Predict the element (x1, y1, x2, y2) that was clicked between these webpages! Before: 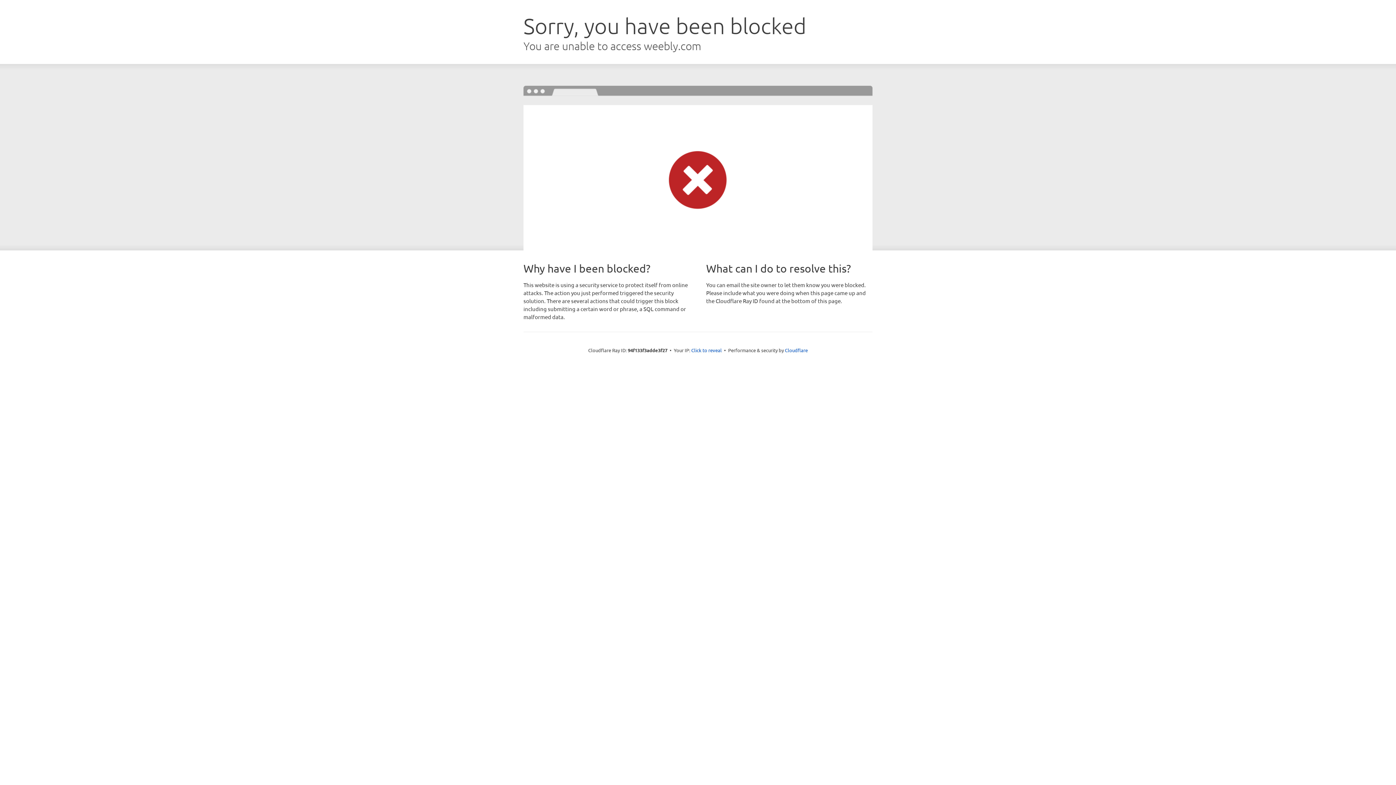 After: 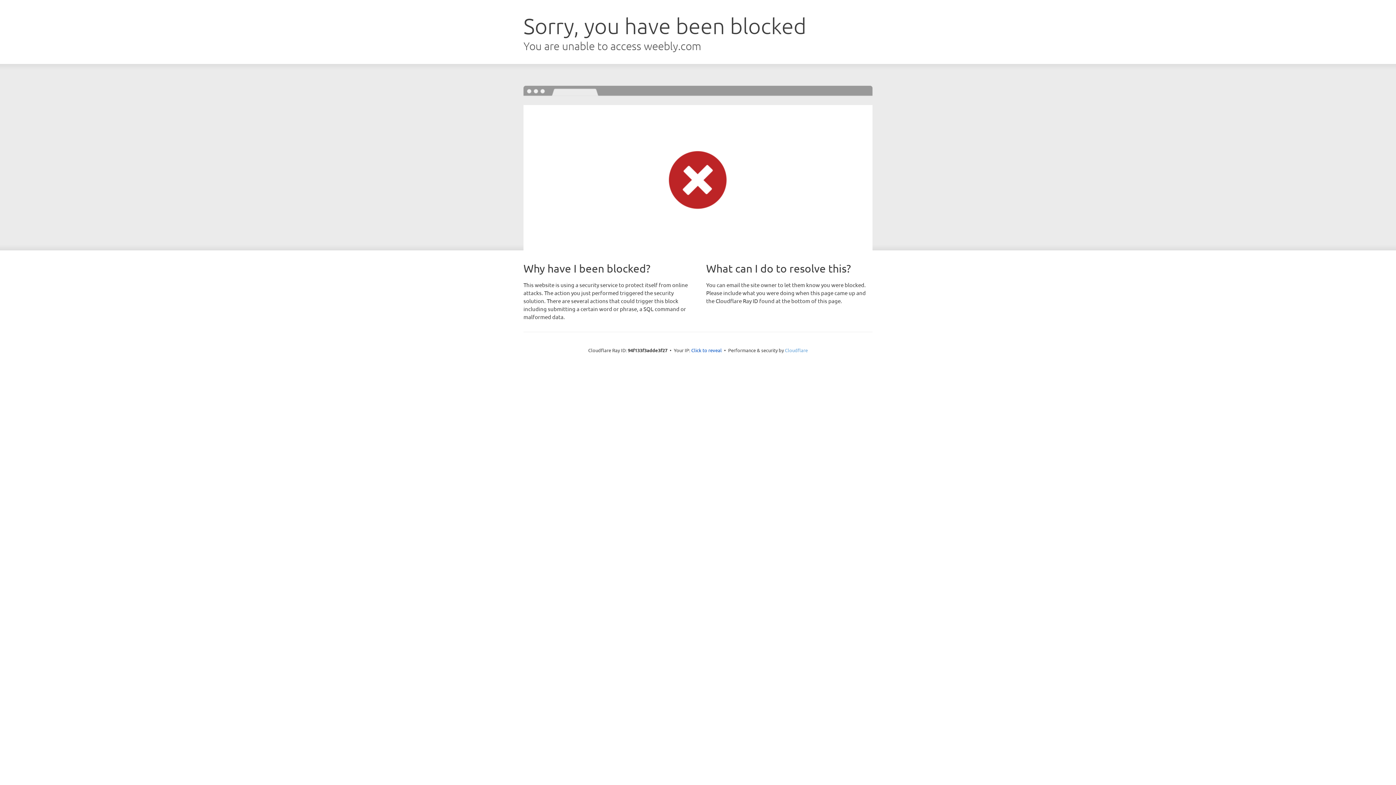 Action: label: Cloudflare bbox: (785, 347, 808, 353)